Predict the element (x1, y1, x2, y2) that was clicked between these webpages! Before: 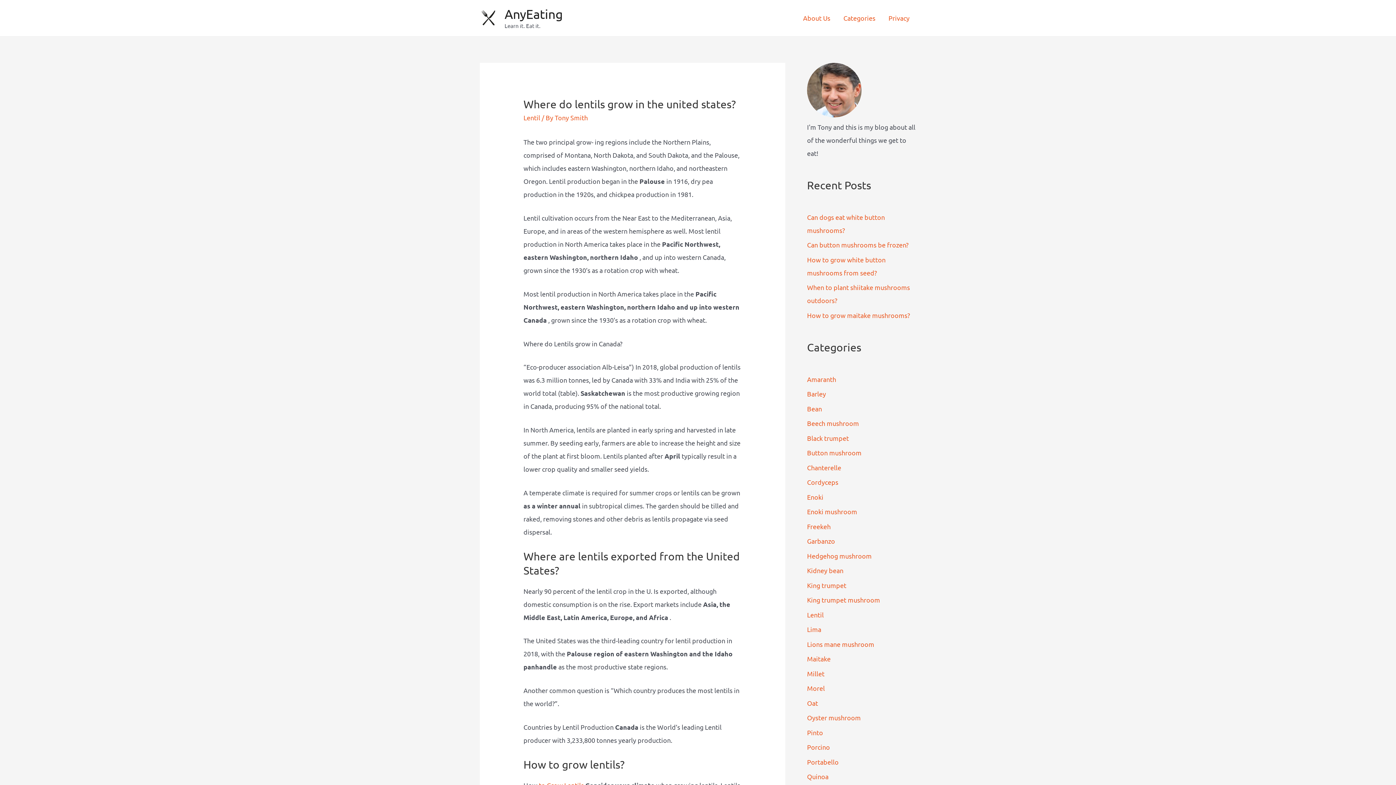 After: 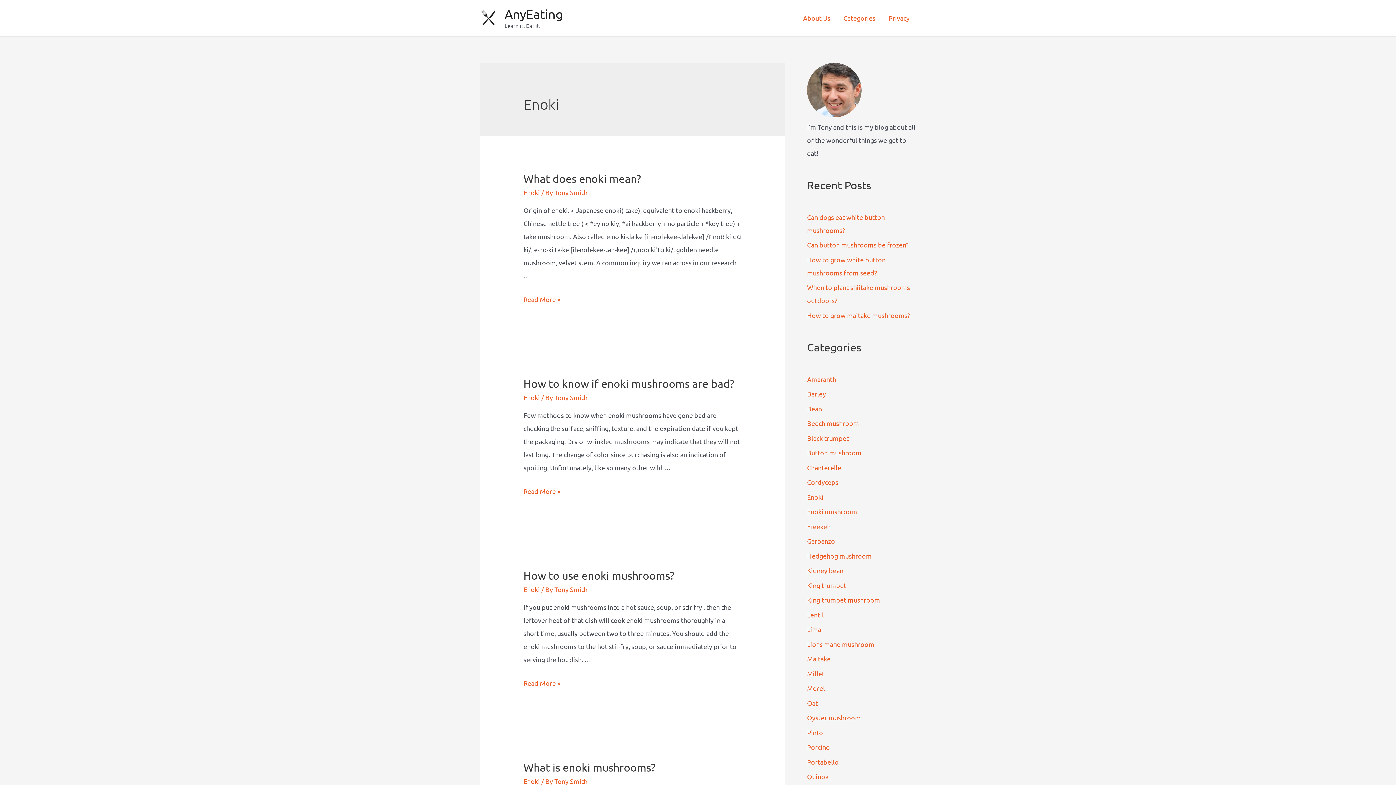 Action: bbox: (807, 493, 823, 500) label: Enoki